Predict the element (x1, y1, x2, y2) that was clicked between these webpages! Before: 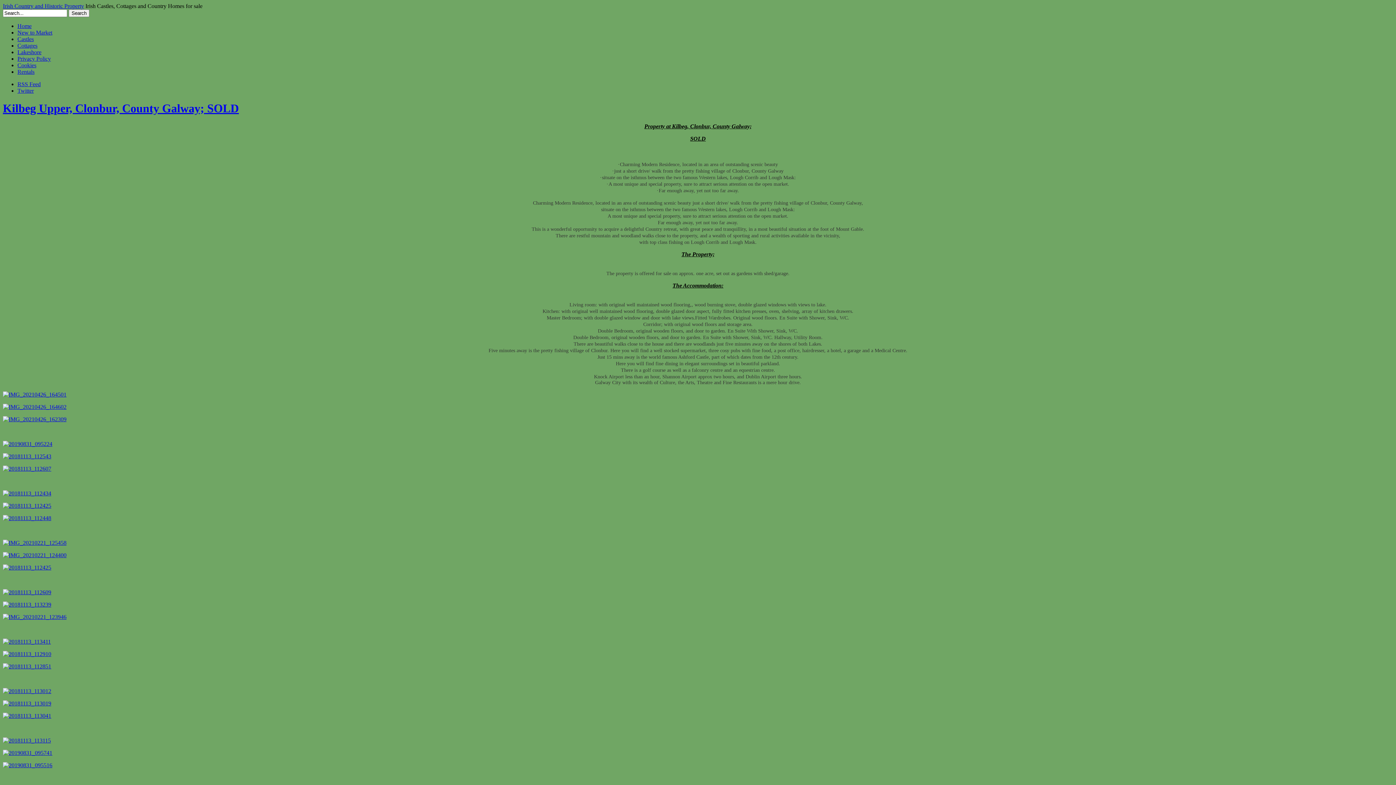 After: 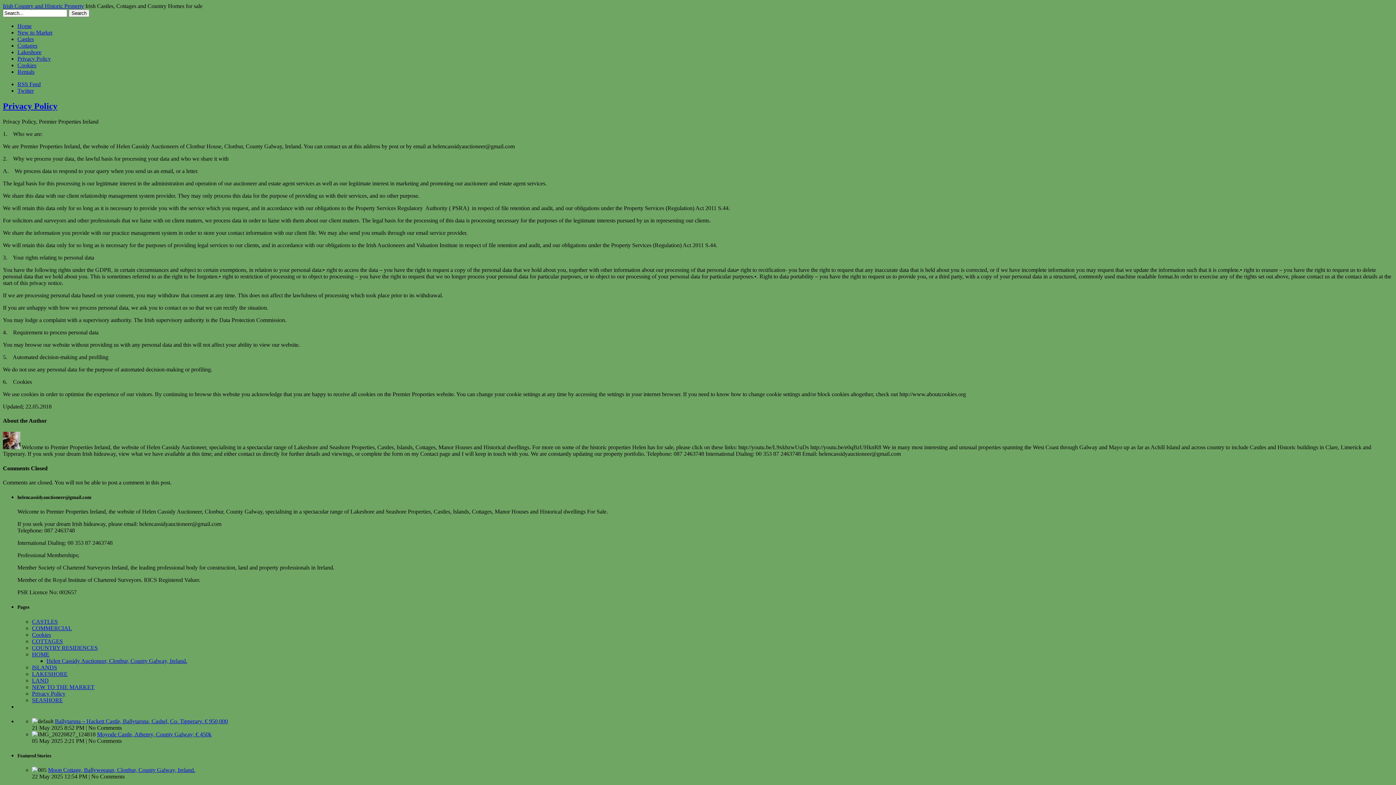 Action: bbox: (17, 55, 50, 61) label: Privacy Policy